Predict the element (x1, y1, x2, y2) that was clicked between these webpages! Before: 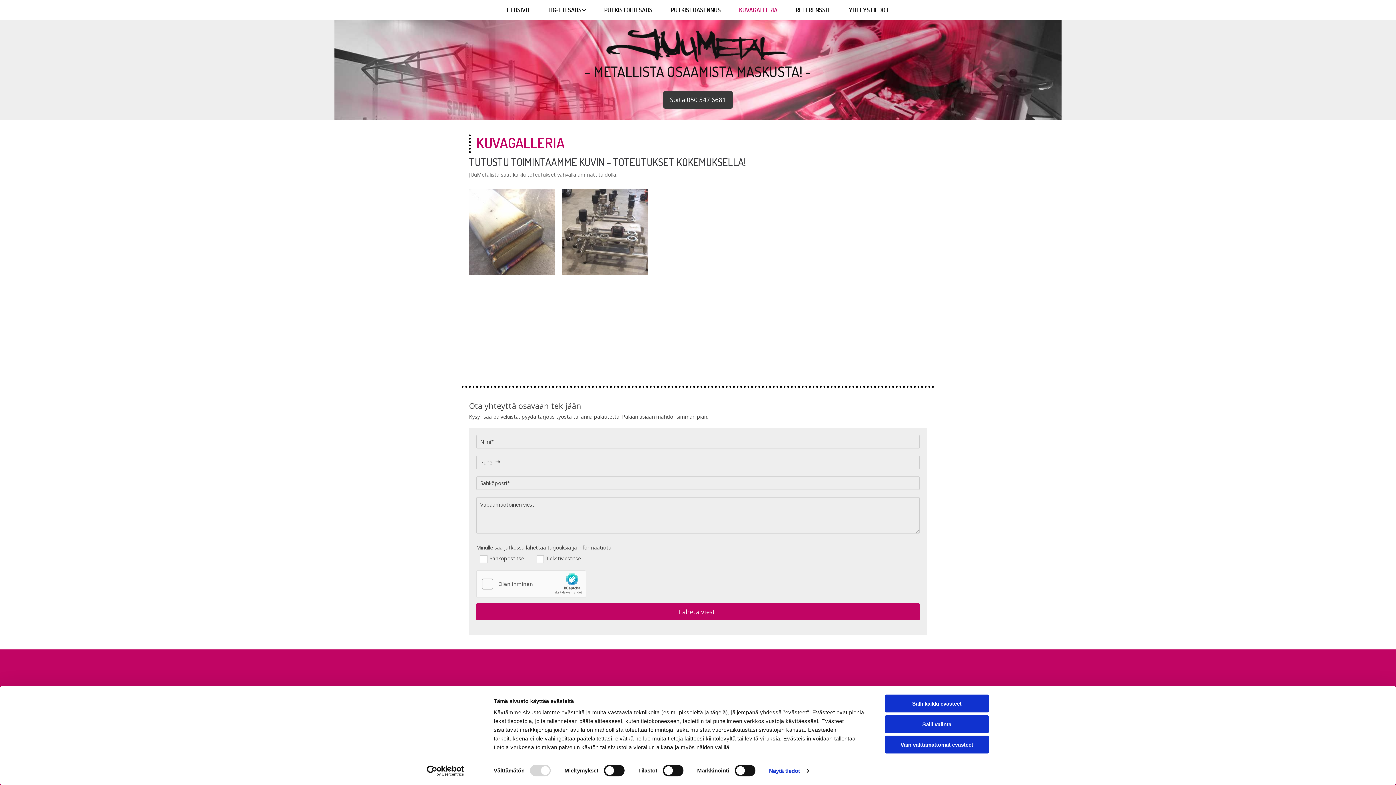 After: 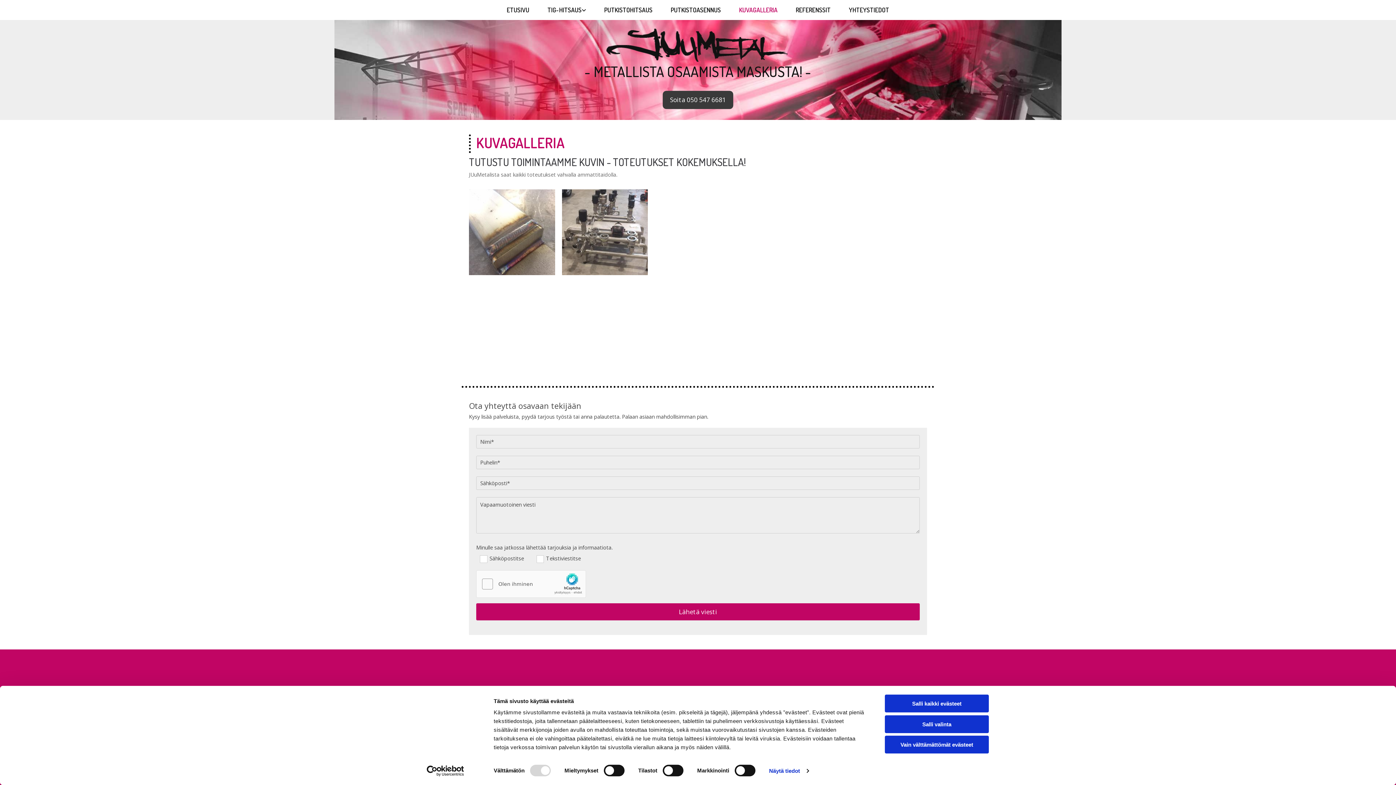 Action: label: Usercentrics Cookiebot - opens in a new window bbox: (413, 765, 477, 776)